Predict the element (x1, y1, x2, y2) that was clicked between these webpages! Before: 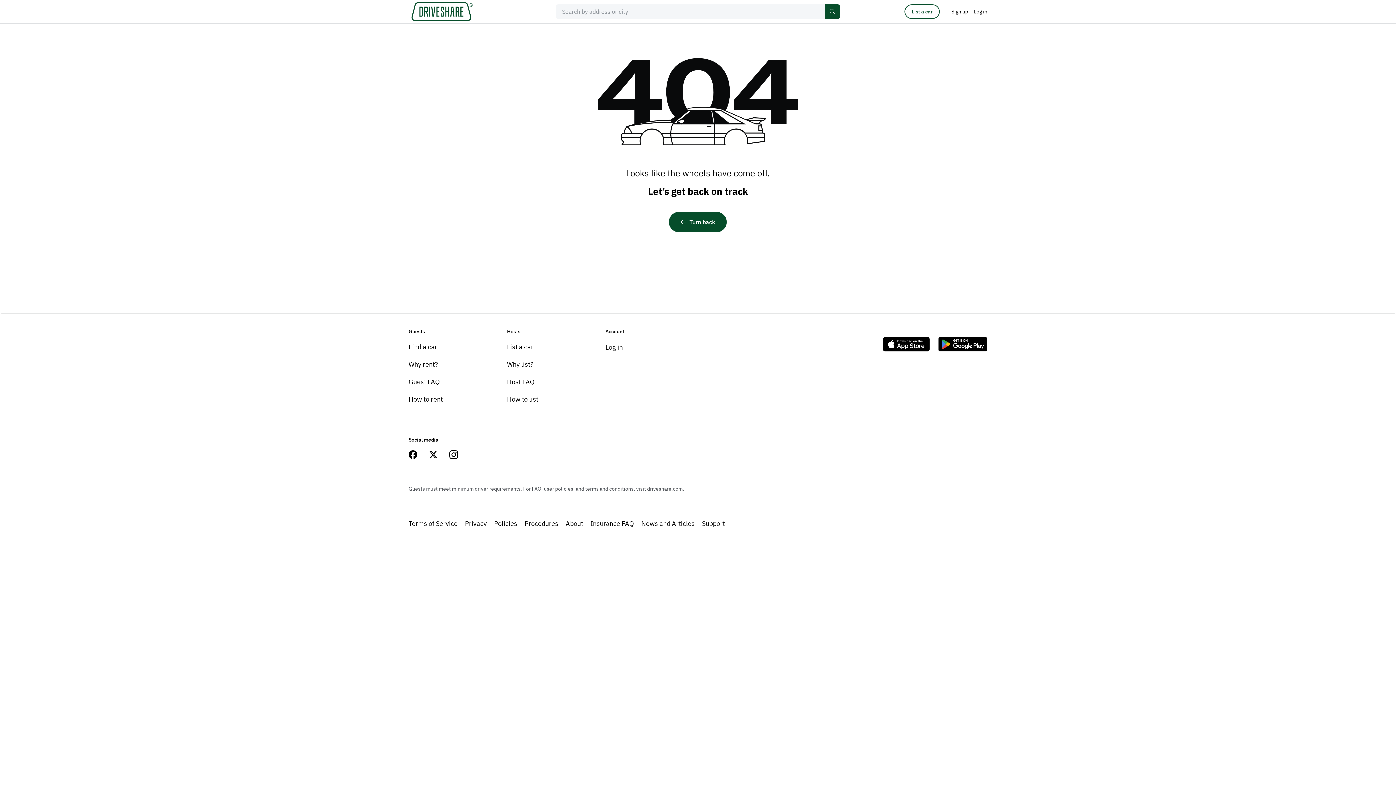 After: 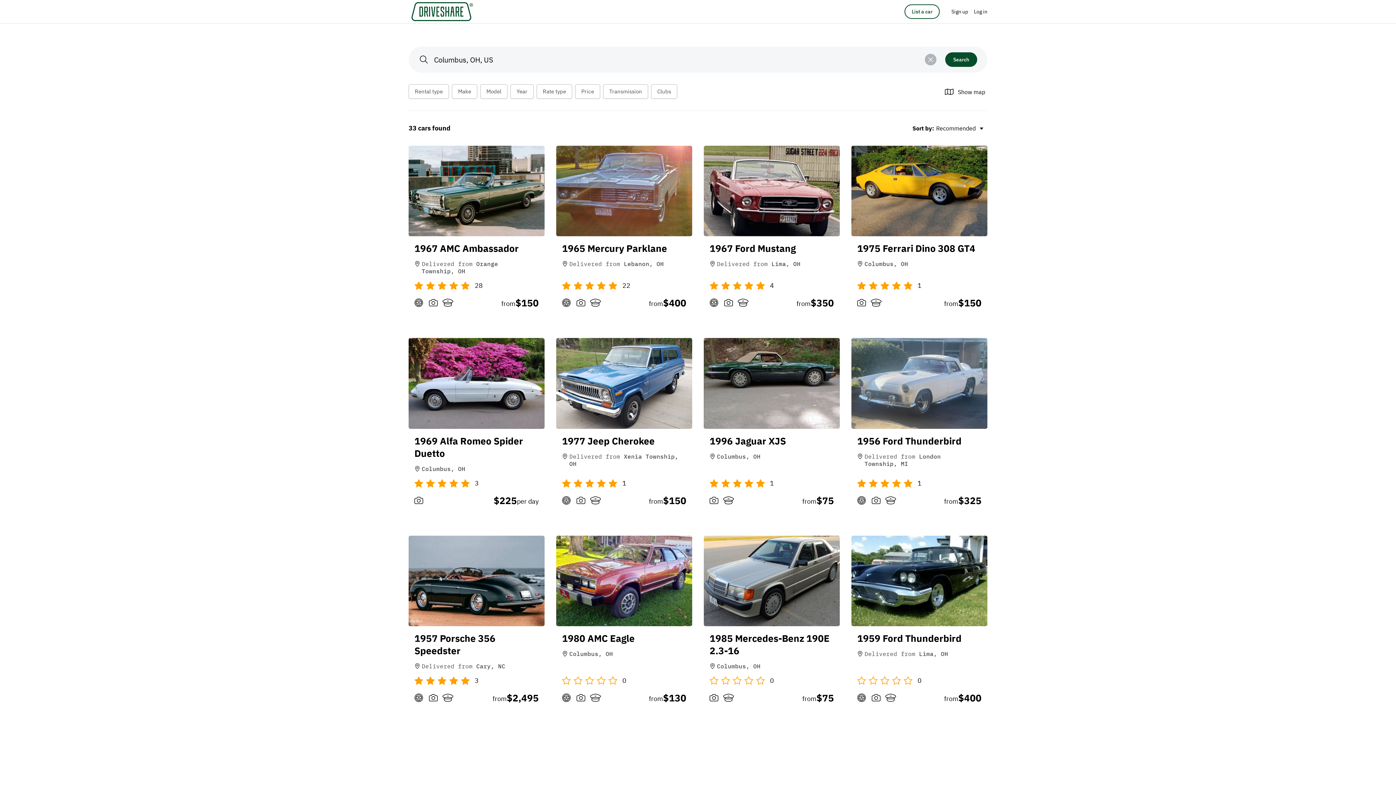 Action: bbox: (825, 4, 840, 18)